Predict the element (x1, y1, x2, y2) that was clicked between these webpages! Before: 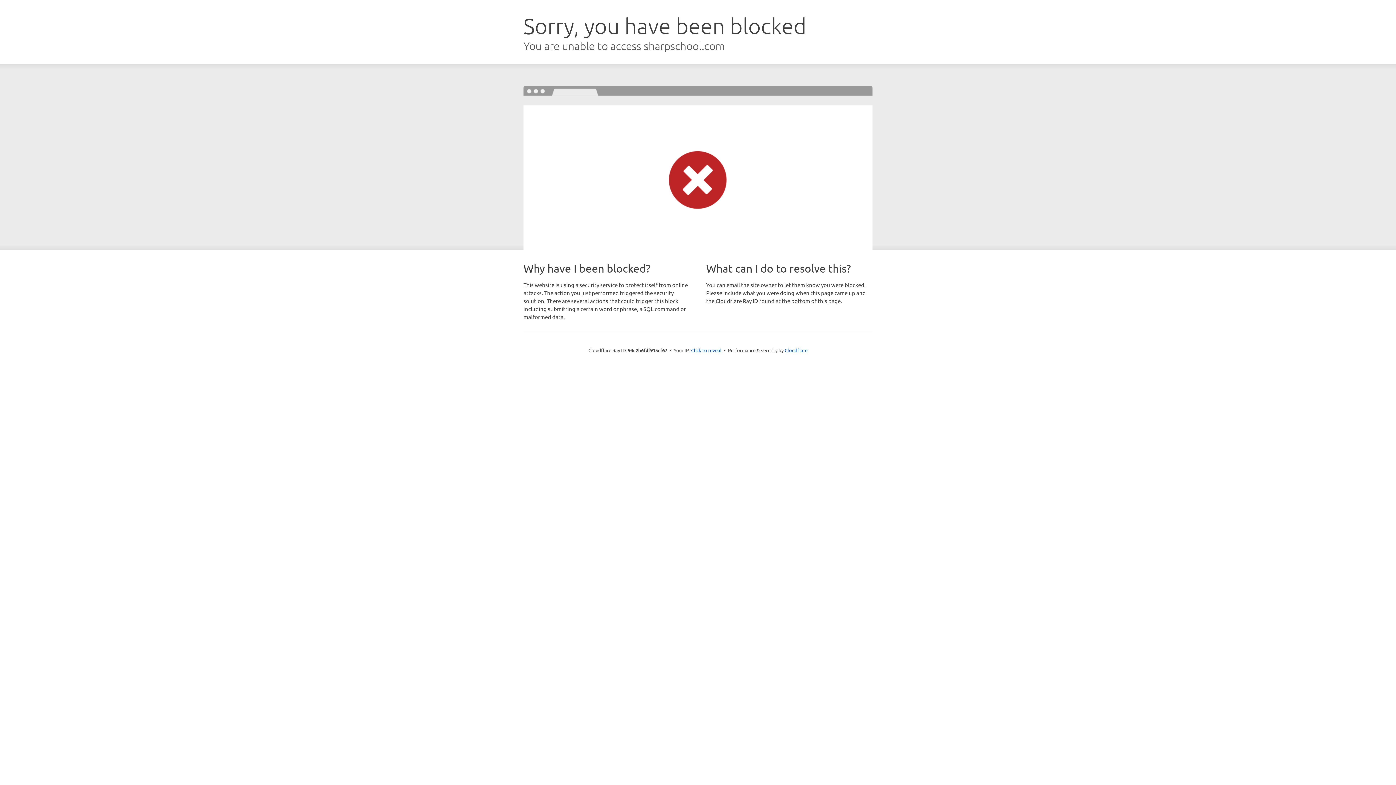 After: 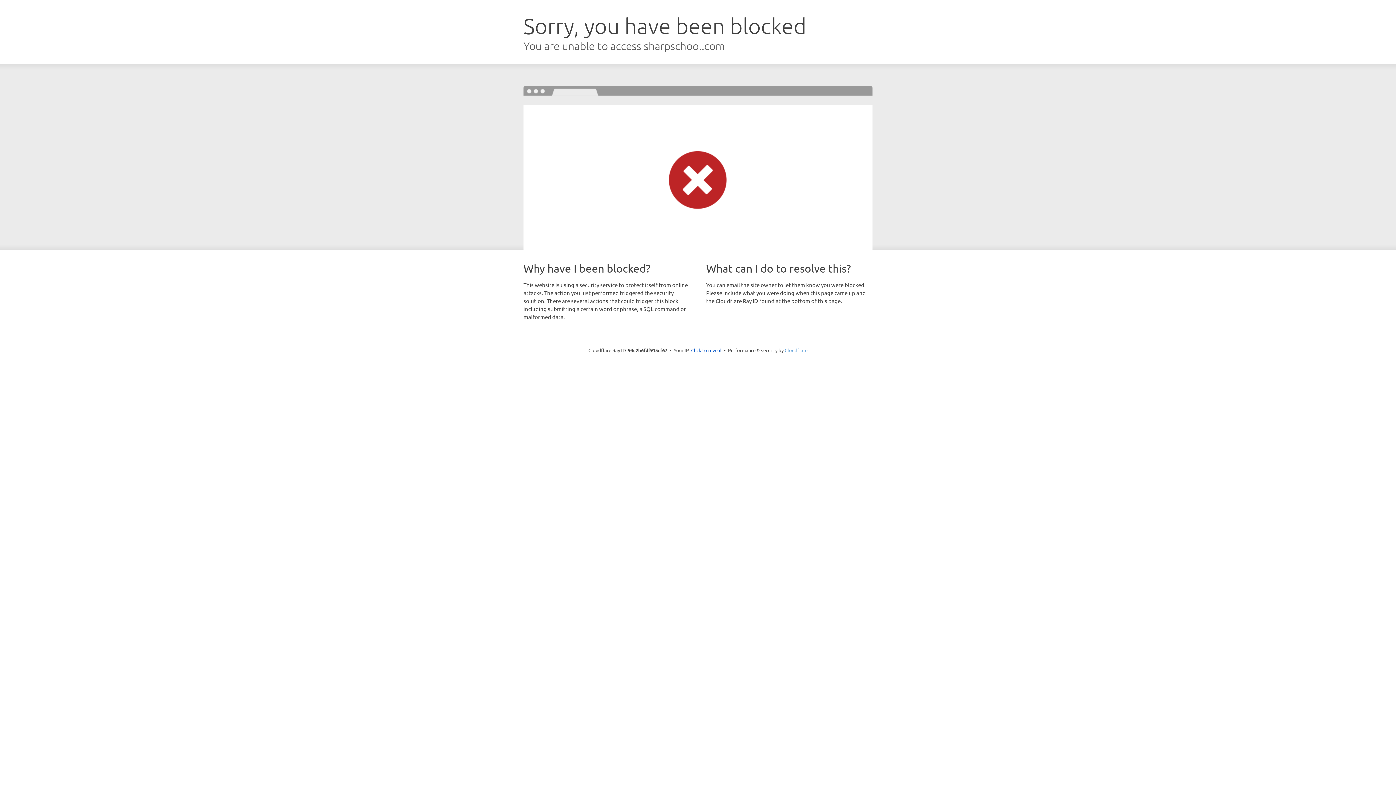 Action: bbox: (784, 347, 807, 353) label: Cloudflare